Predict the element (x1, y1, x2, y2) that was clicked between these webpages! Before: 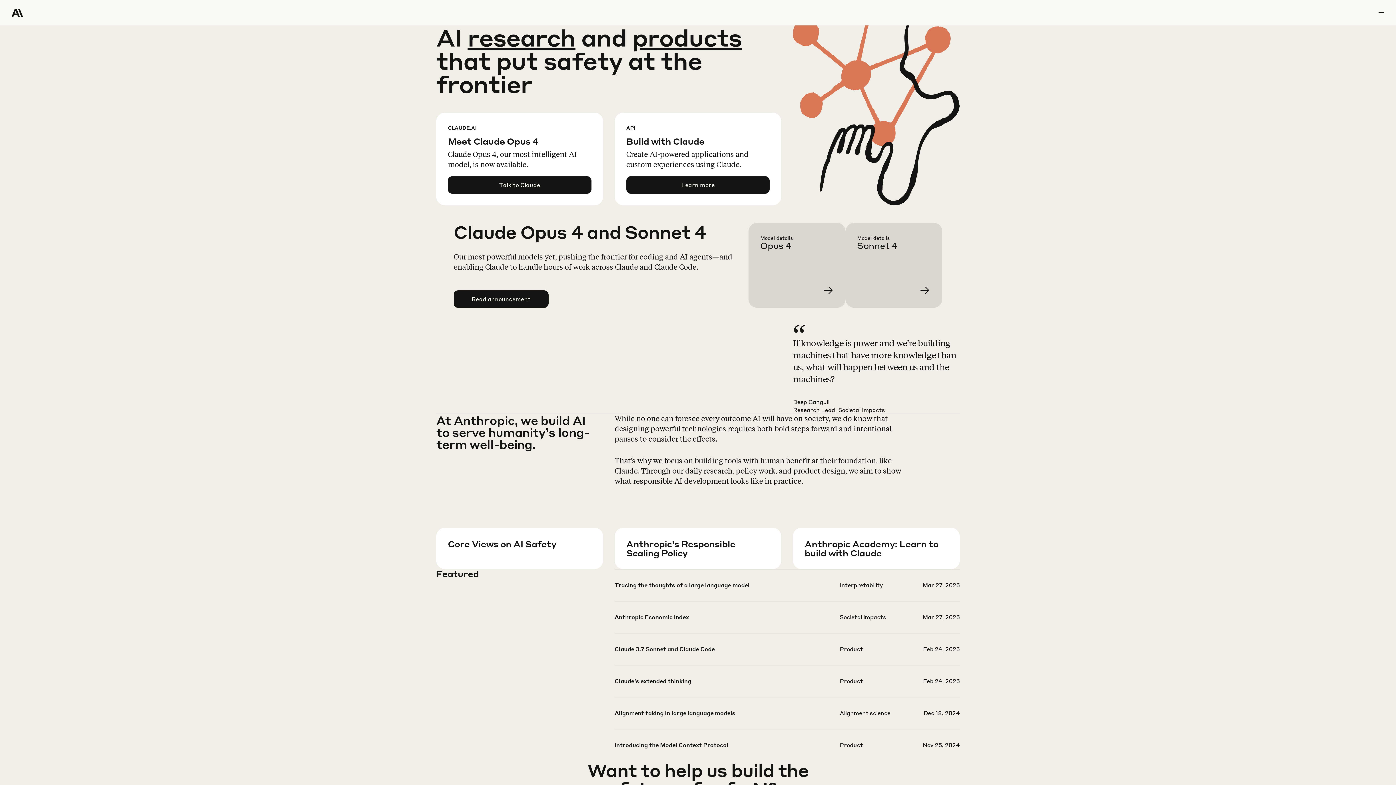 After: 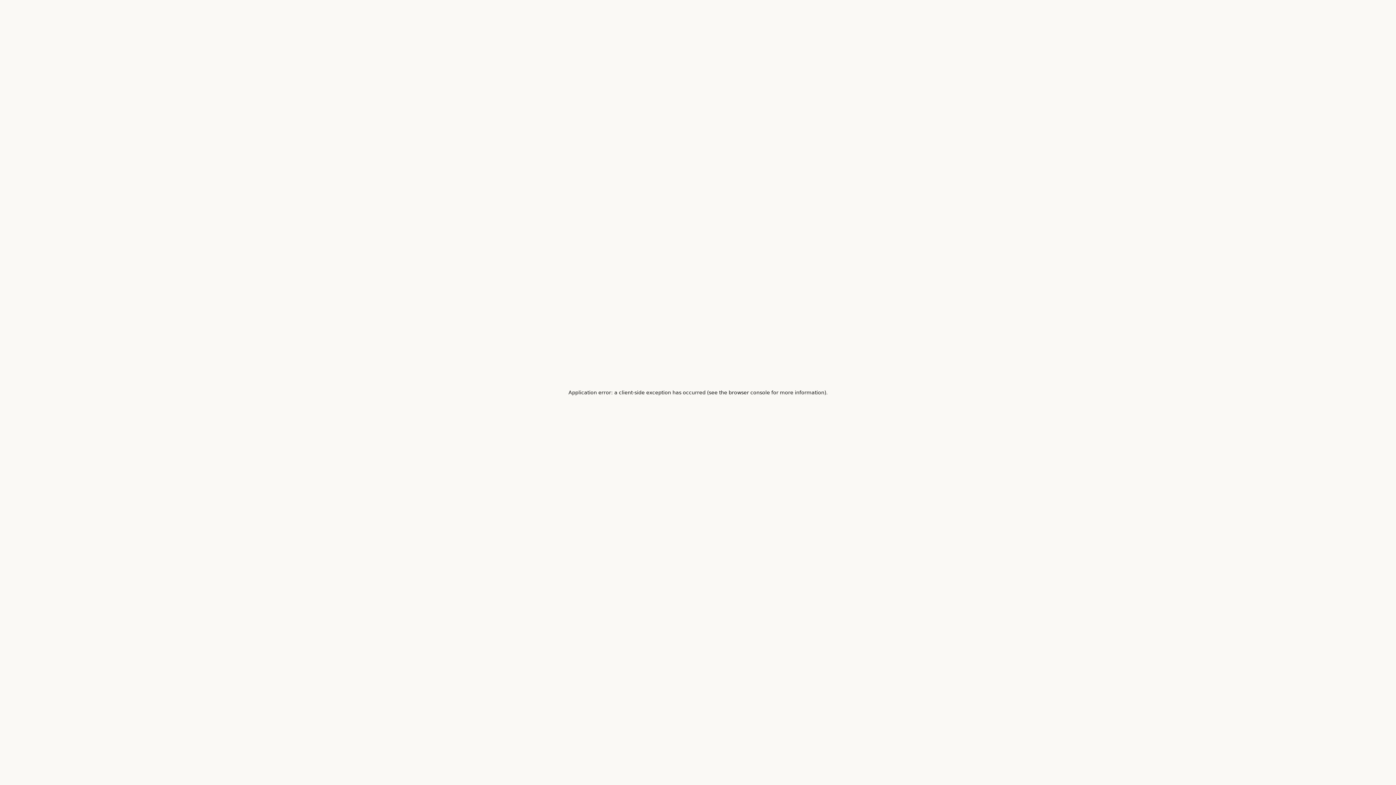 Action: bbox: (467, 22, 575, 52) label: research